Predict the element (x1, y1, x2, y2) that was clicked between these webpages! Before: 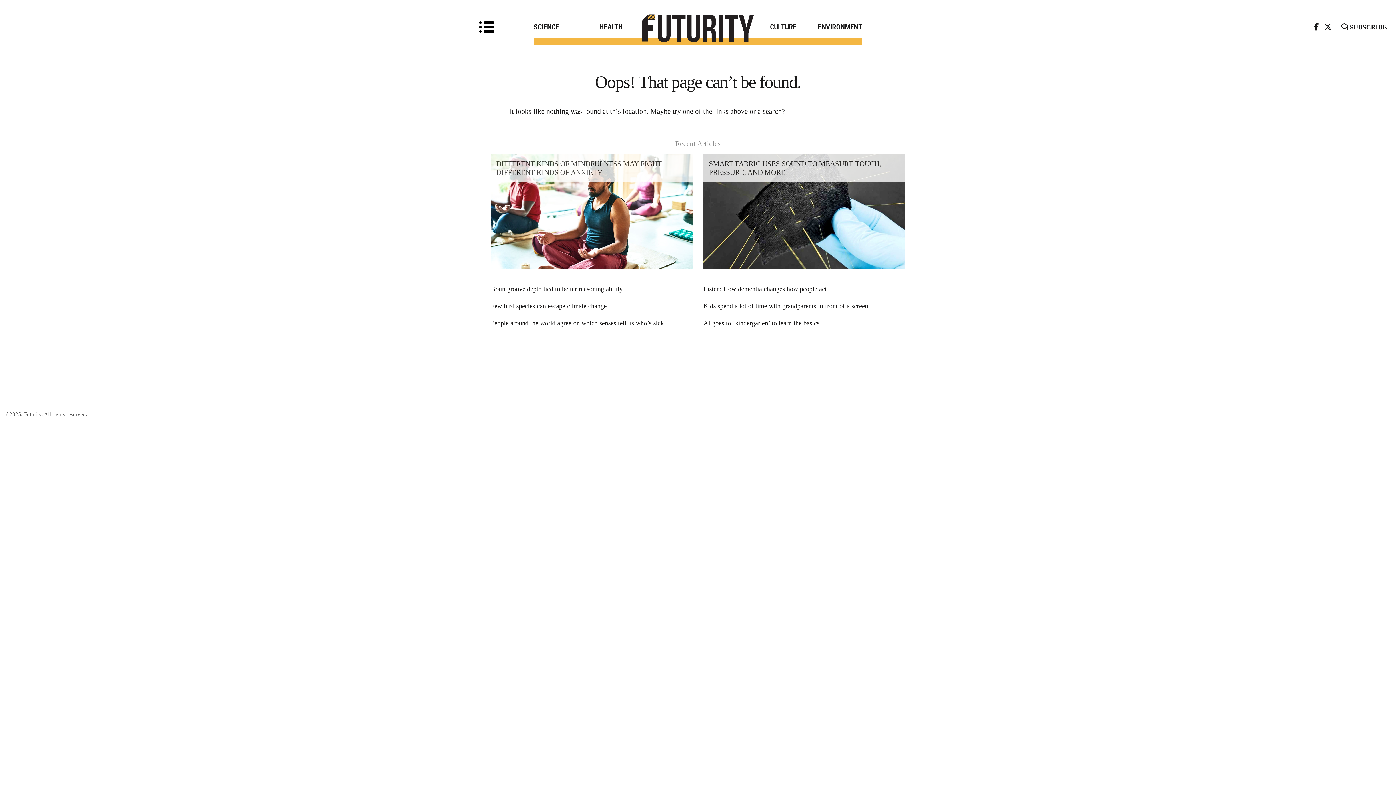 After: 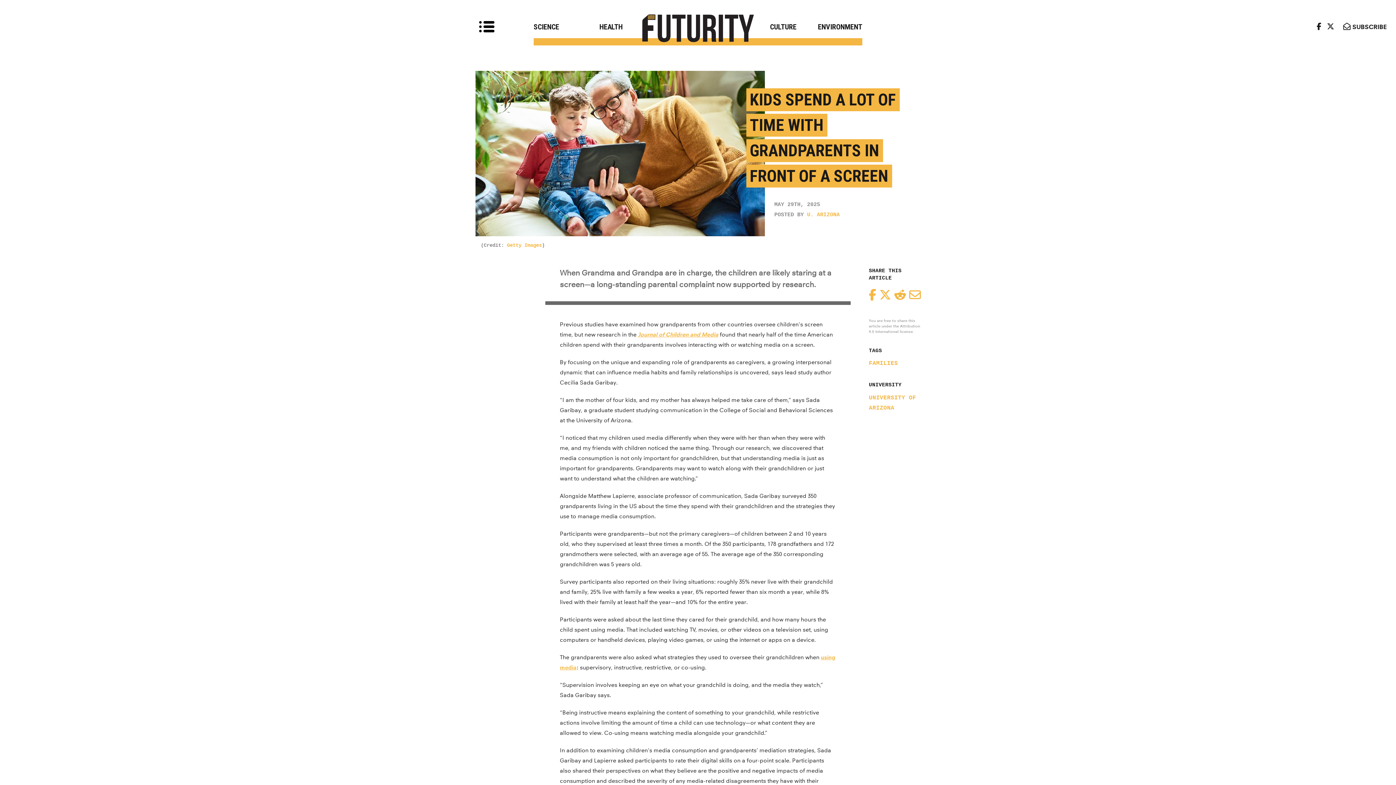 Action: bbox: (703, 297, 905, 314) label: Kids spend a lot of time with grandparents in front of a screen